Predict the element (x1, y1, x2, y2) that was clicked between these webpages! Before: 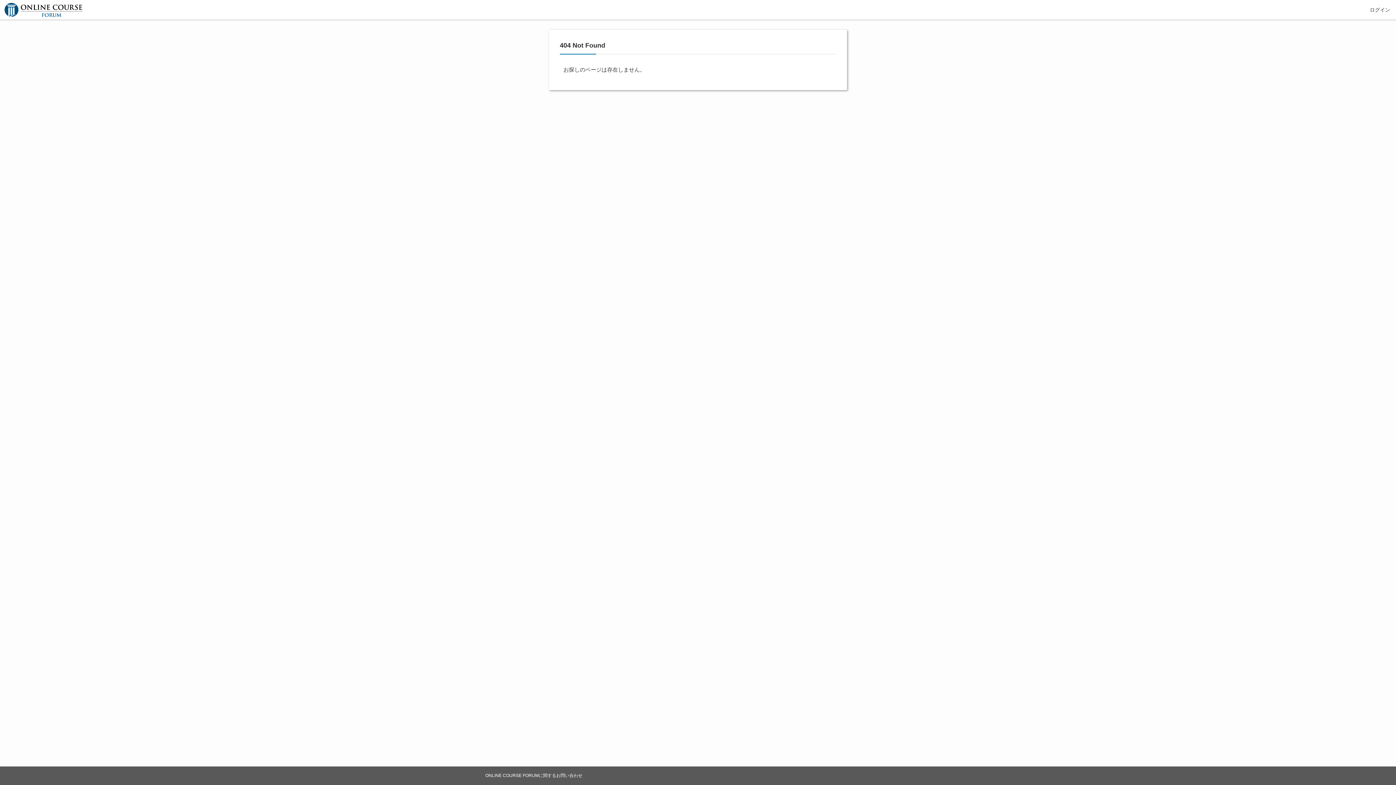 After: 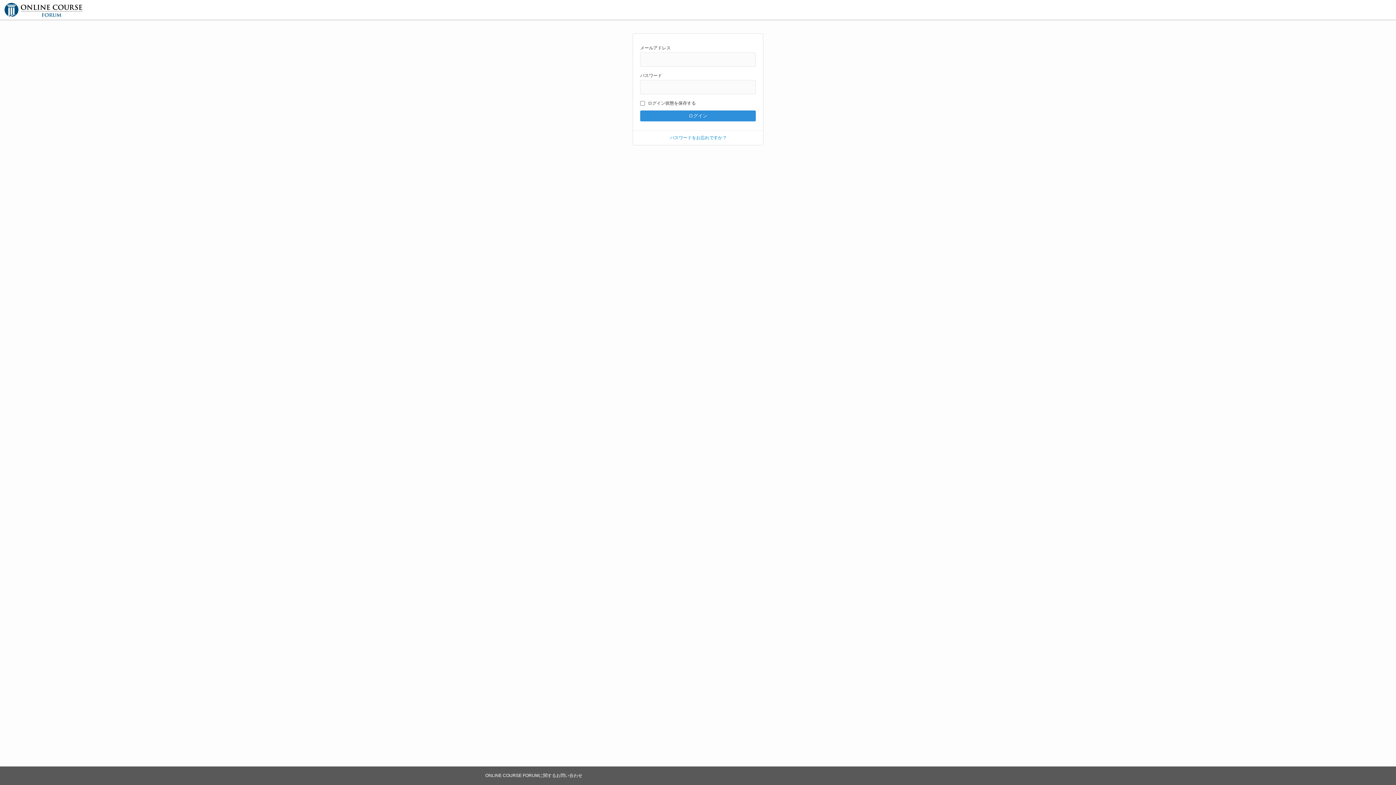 Action: bbox: (3, 1, 82, 18)